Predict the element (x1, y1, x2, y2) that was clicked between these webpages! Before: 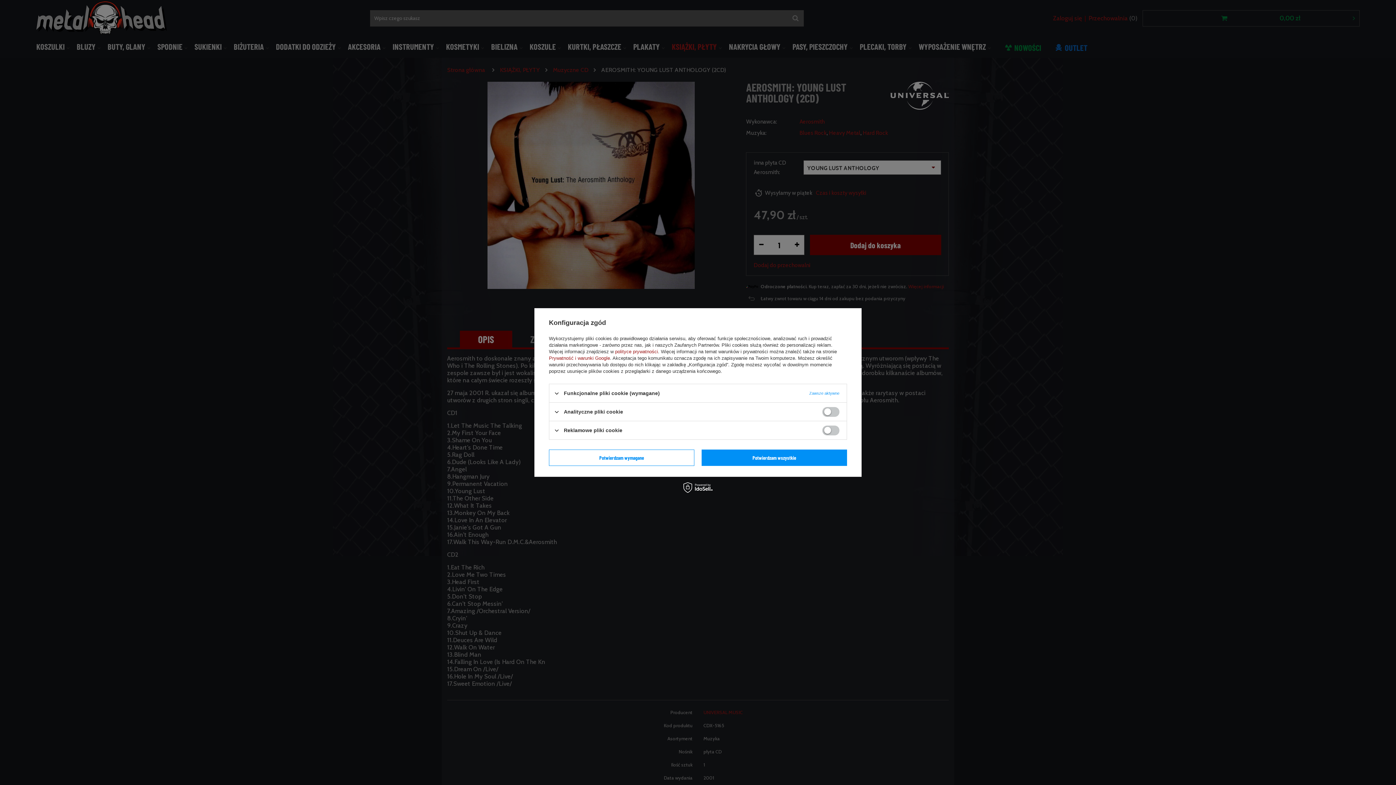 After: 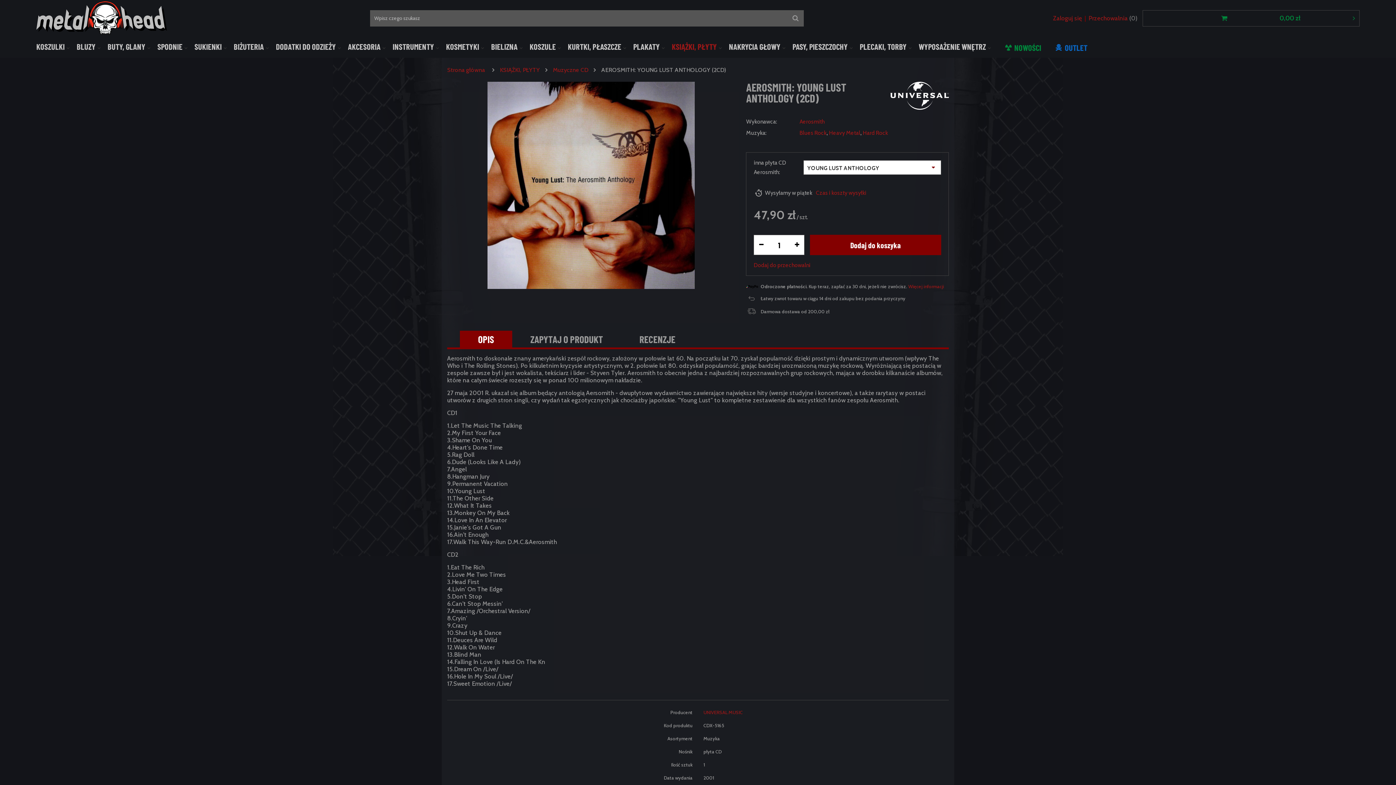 Action: label: Potwierdzam wszystkie bbox: (701, 449, 847, 466)